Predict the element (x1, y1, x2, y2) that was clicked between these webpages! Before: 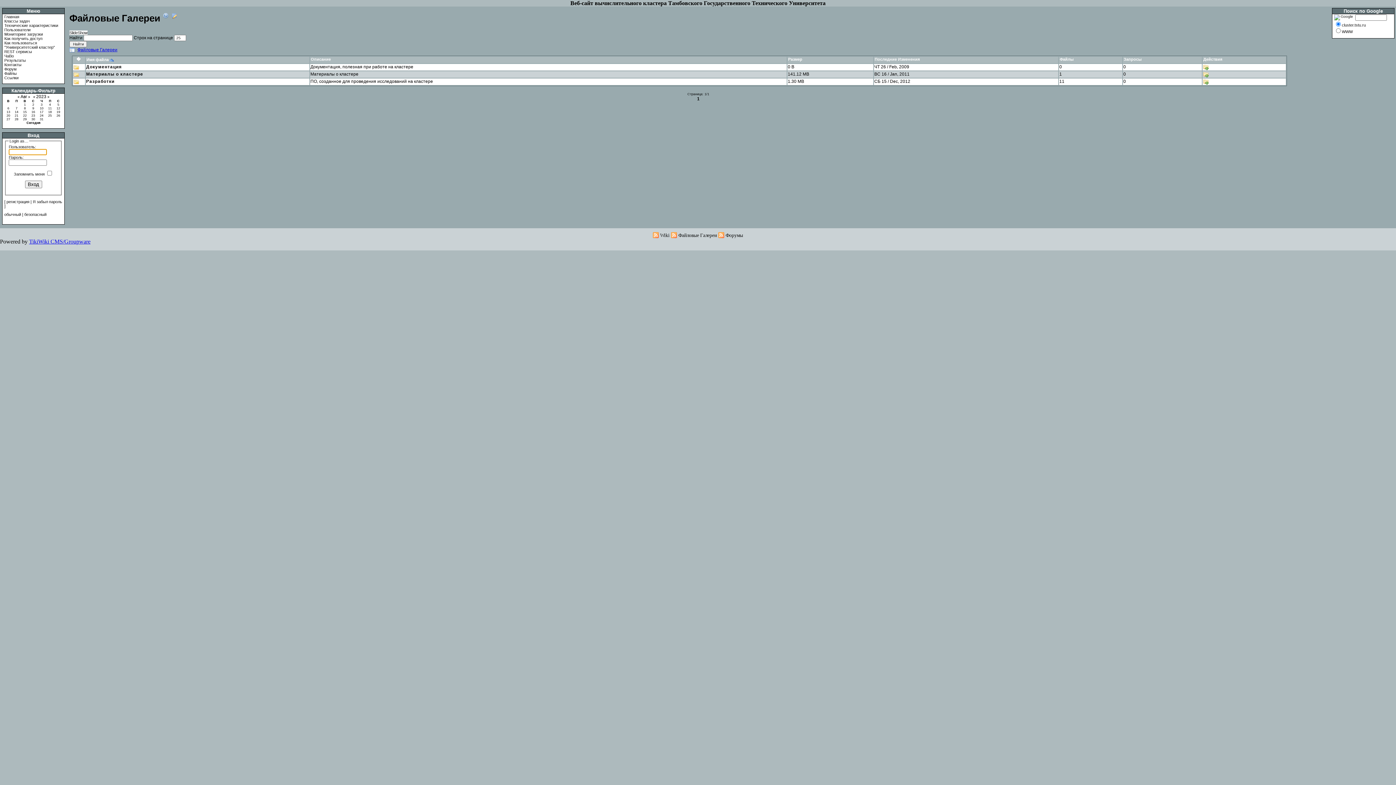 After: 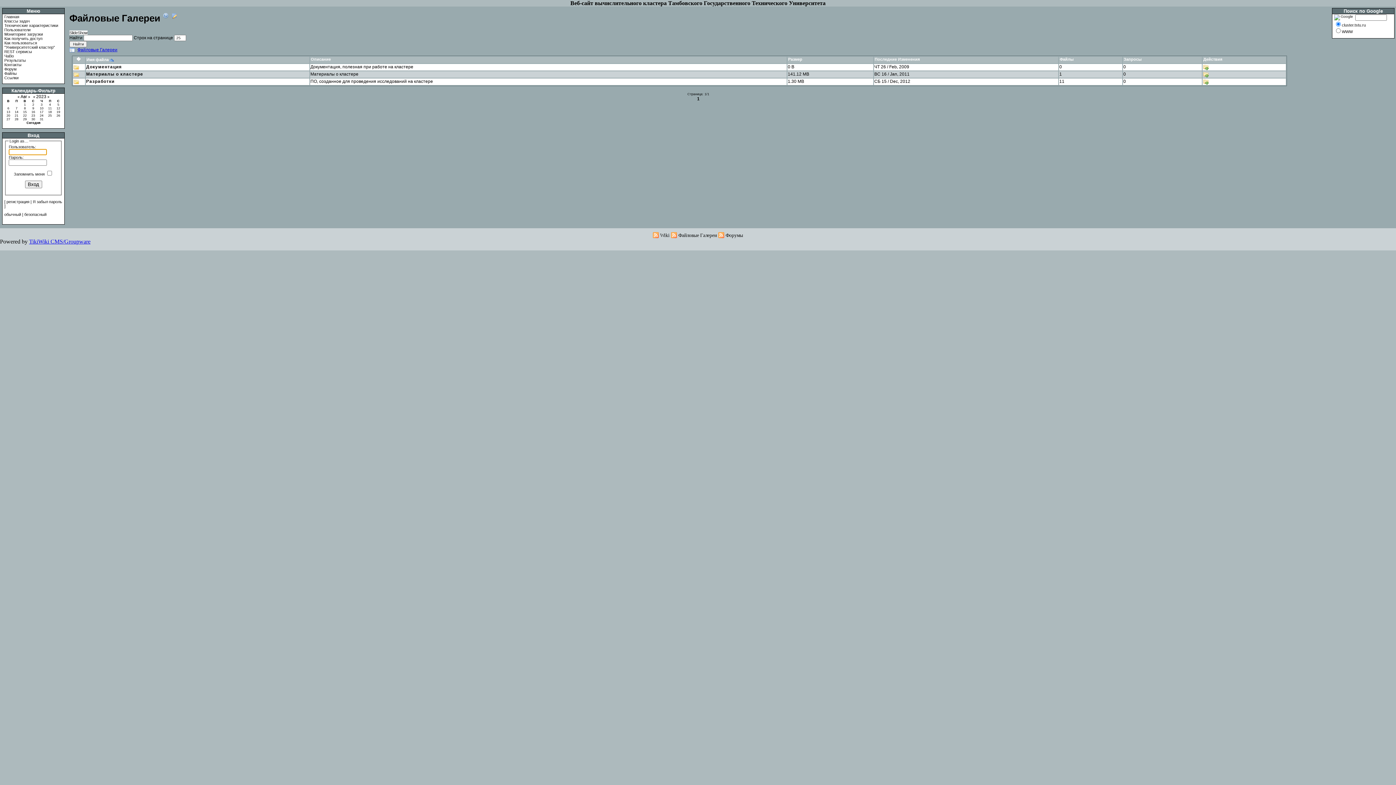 Action: label: 20 bbox: (6, 113, 10, 117)